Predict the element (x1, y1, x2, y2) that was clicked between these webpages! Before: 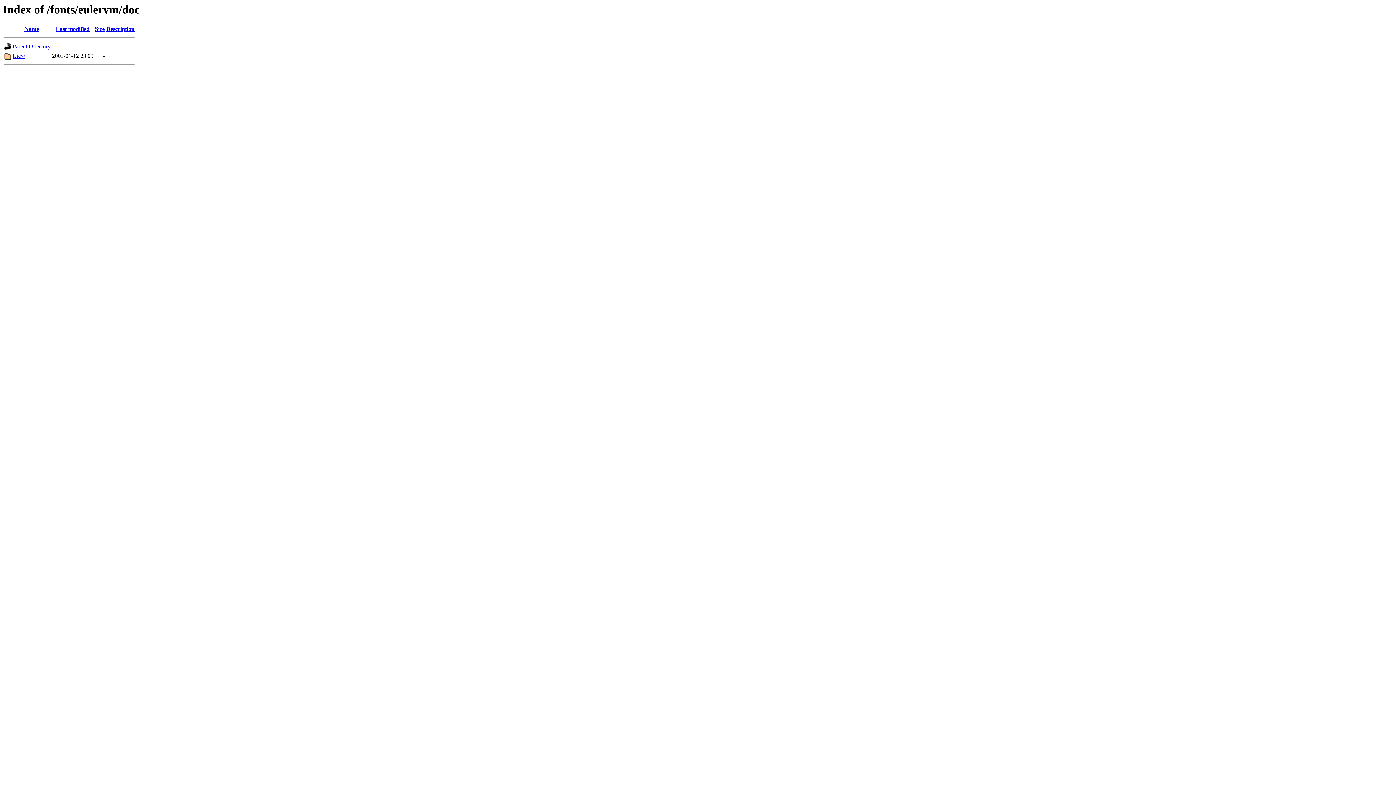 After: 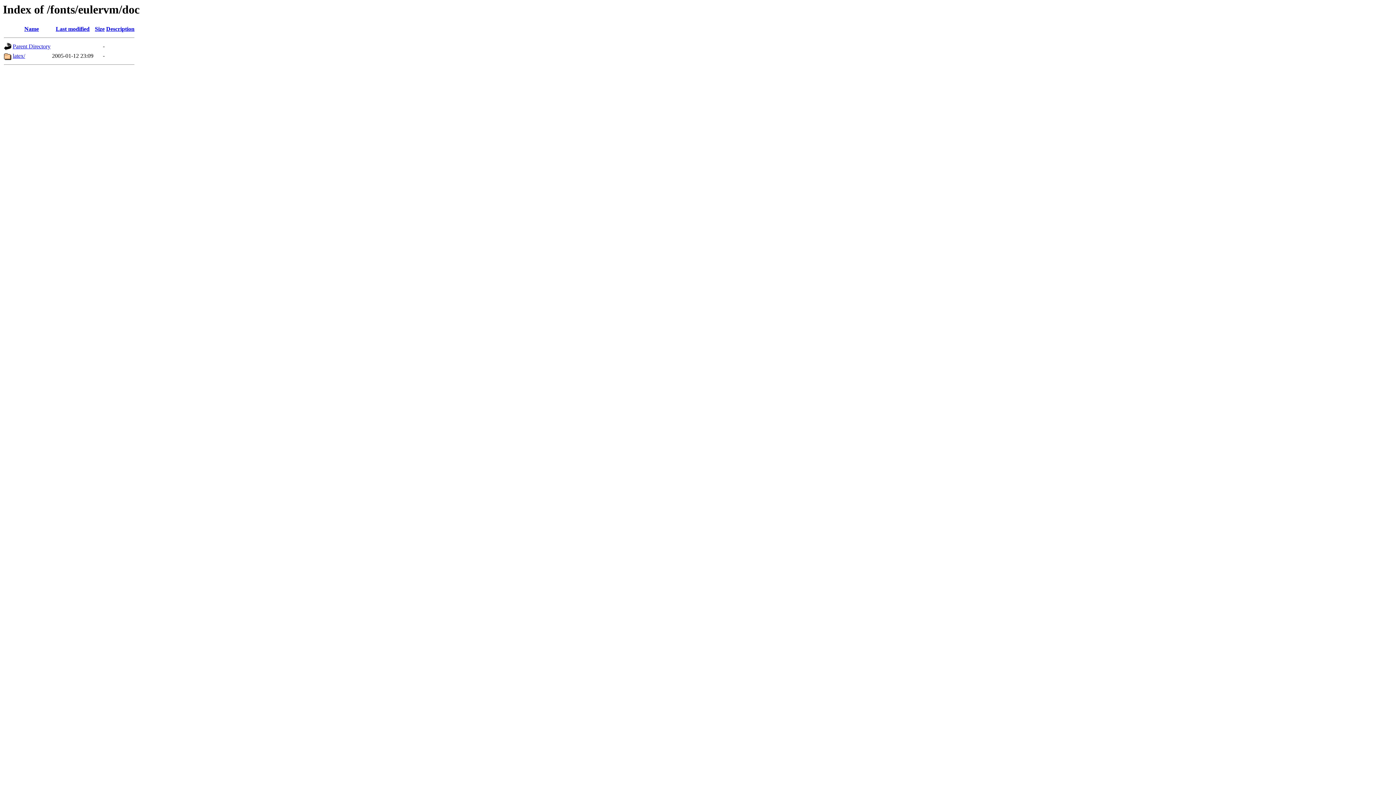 Action: label: Description bbox: (106, 25, 134, 32)